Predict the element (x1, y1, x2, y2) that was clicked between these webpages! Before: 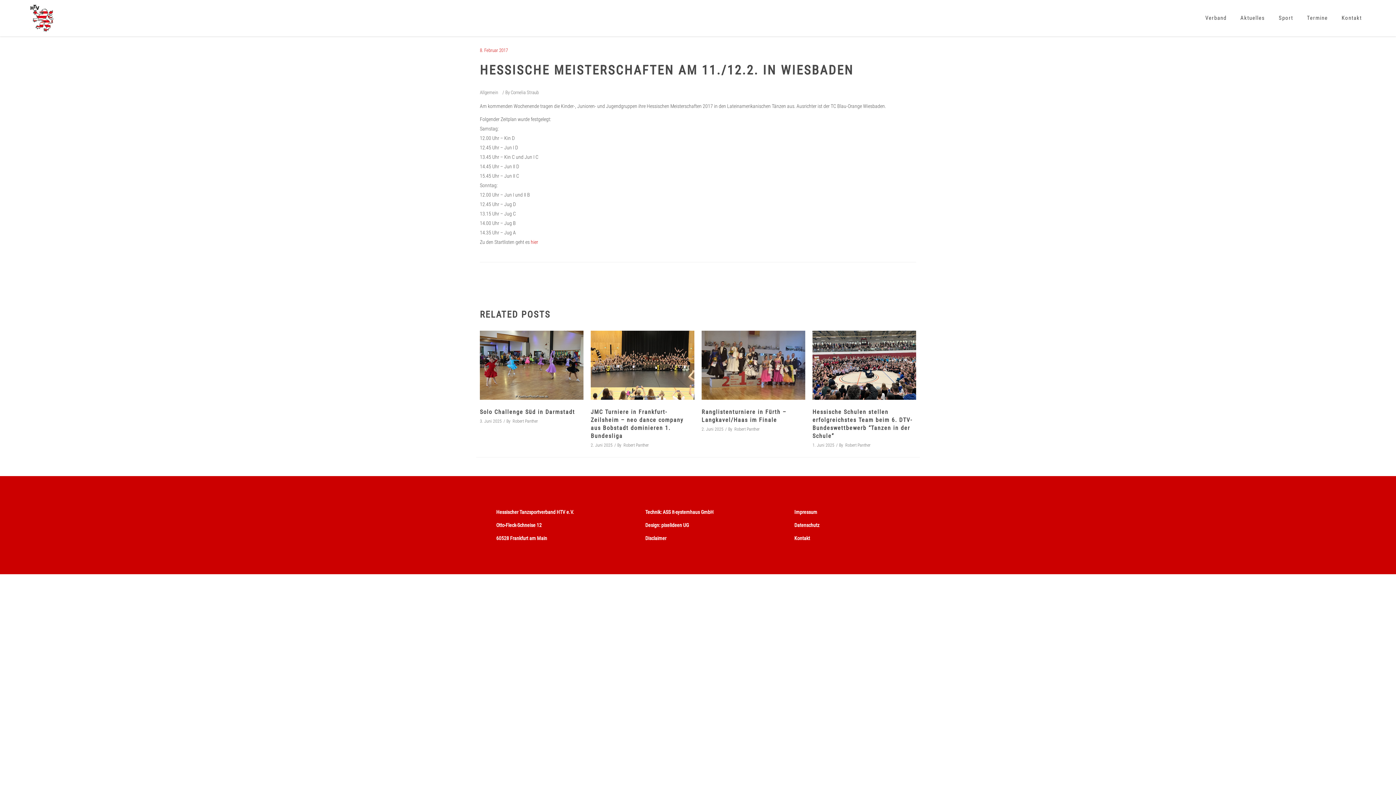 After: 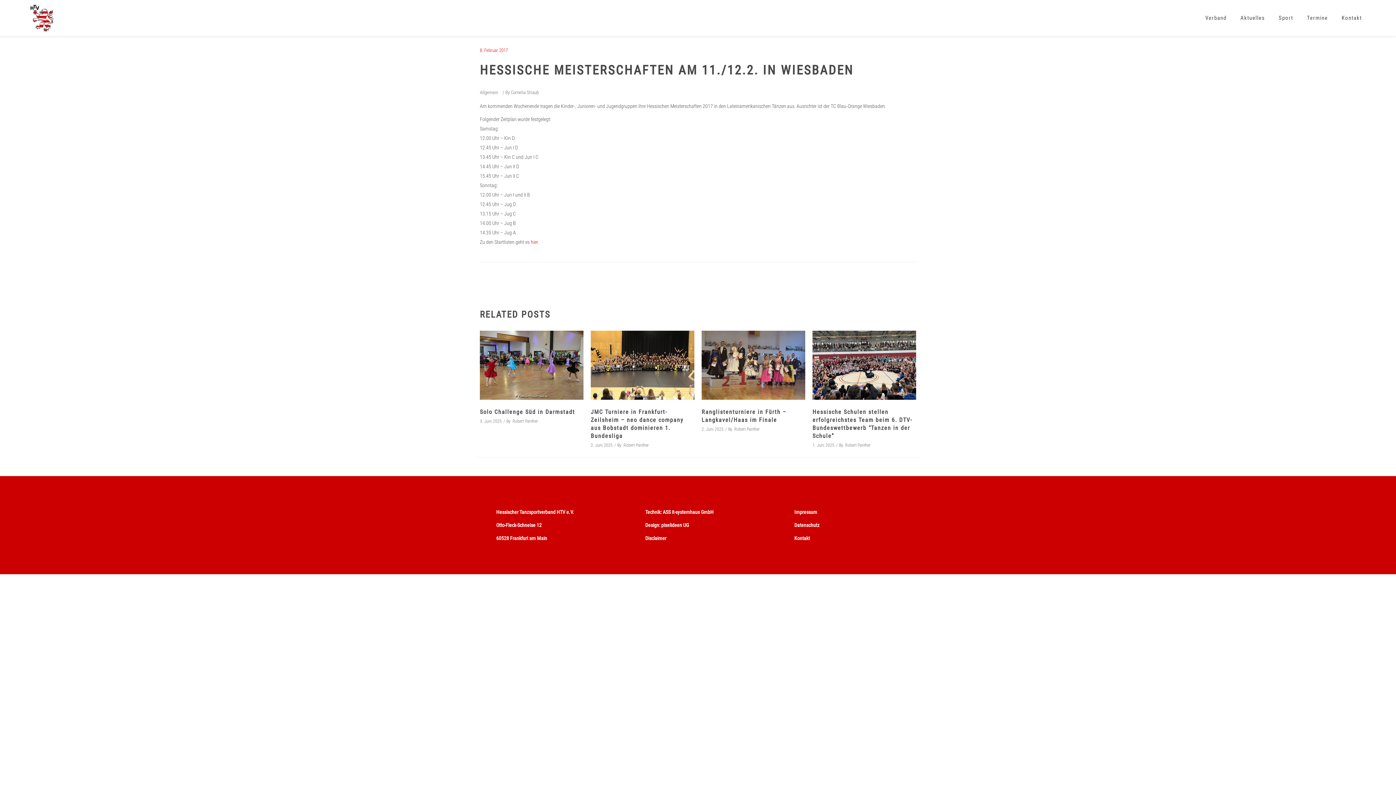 Action: bbox: (645, 522, 660, 528) label: Design: